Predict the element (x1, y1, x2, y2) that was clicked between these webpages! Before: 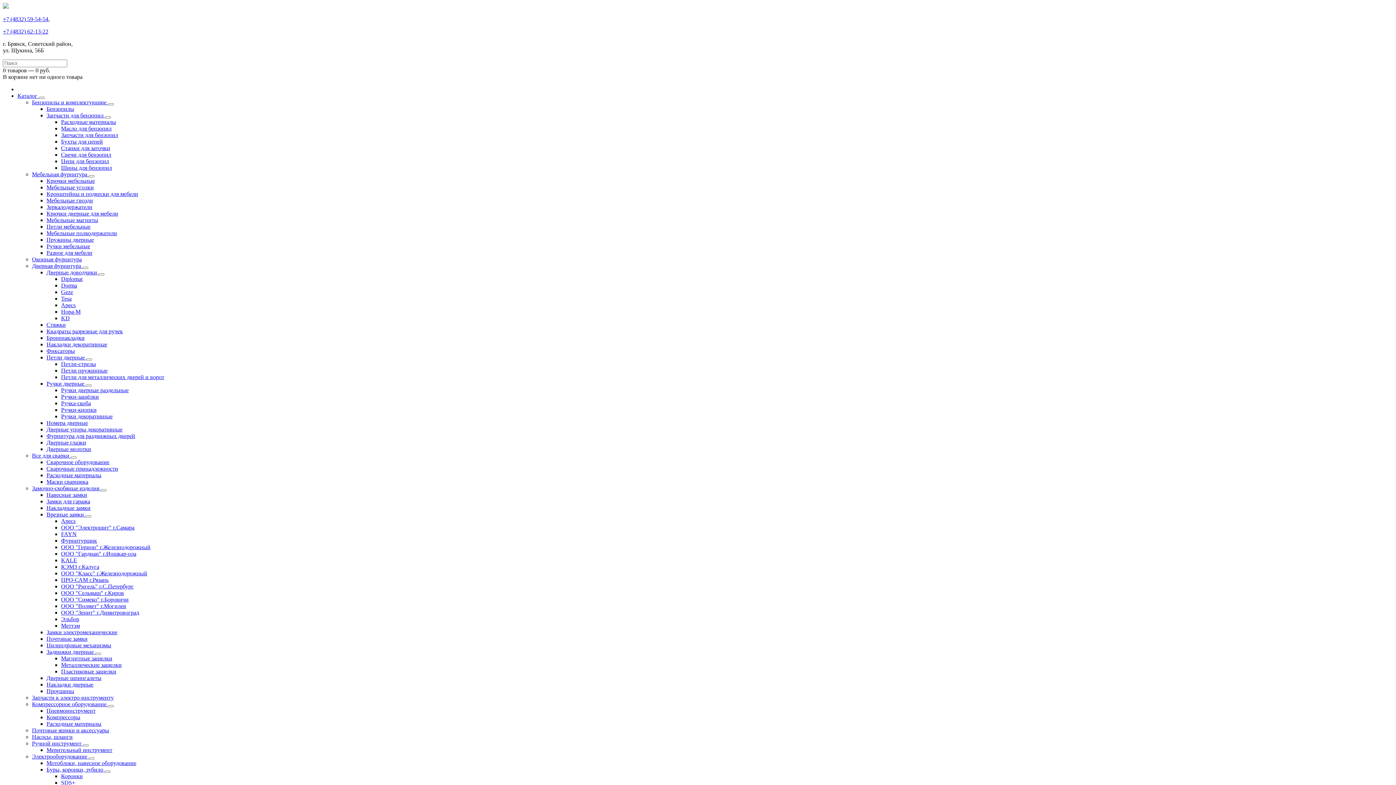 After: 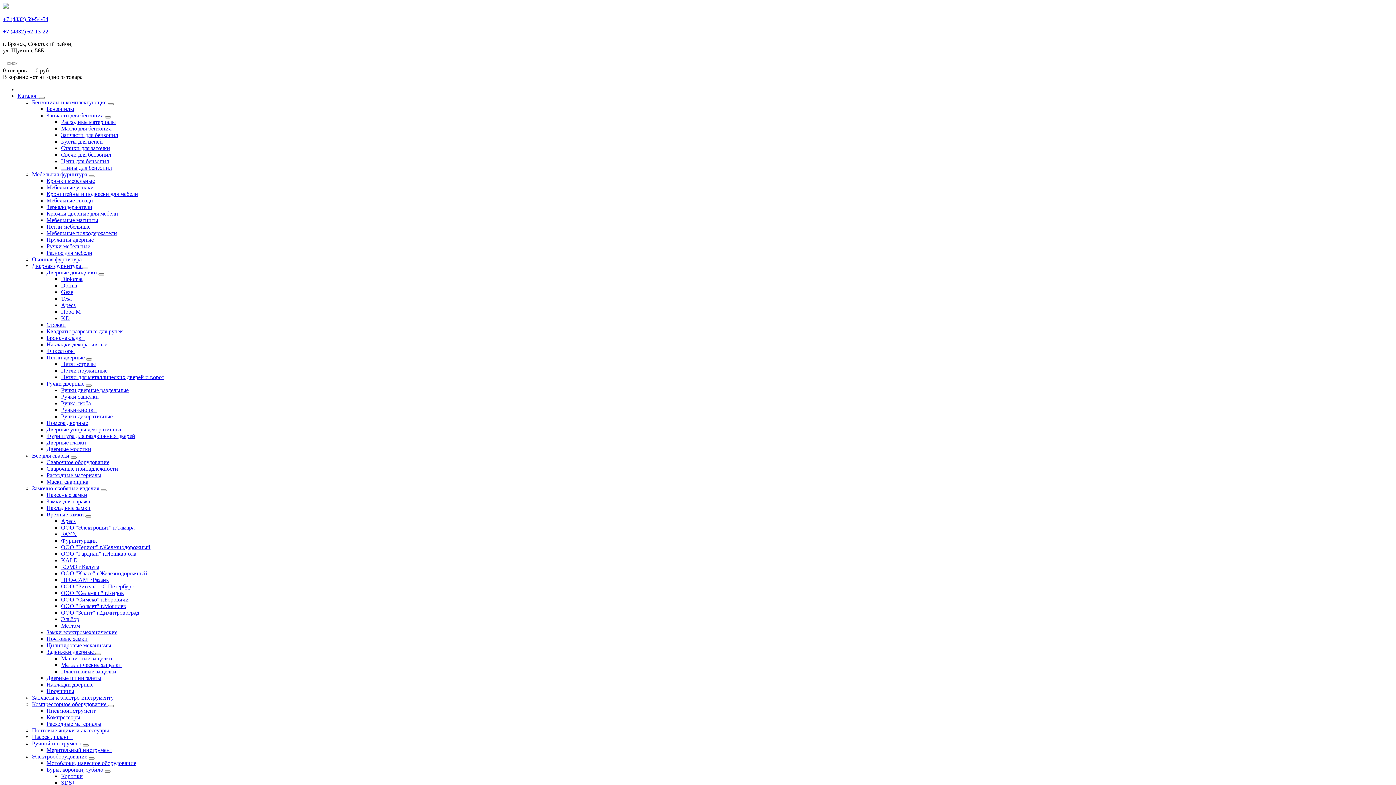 Action: bbox: (61, 668, 116, 674) label: Пластиковые защелки